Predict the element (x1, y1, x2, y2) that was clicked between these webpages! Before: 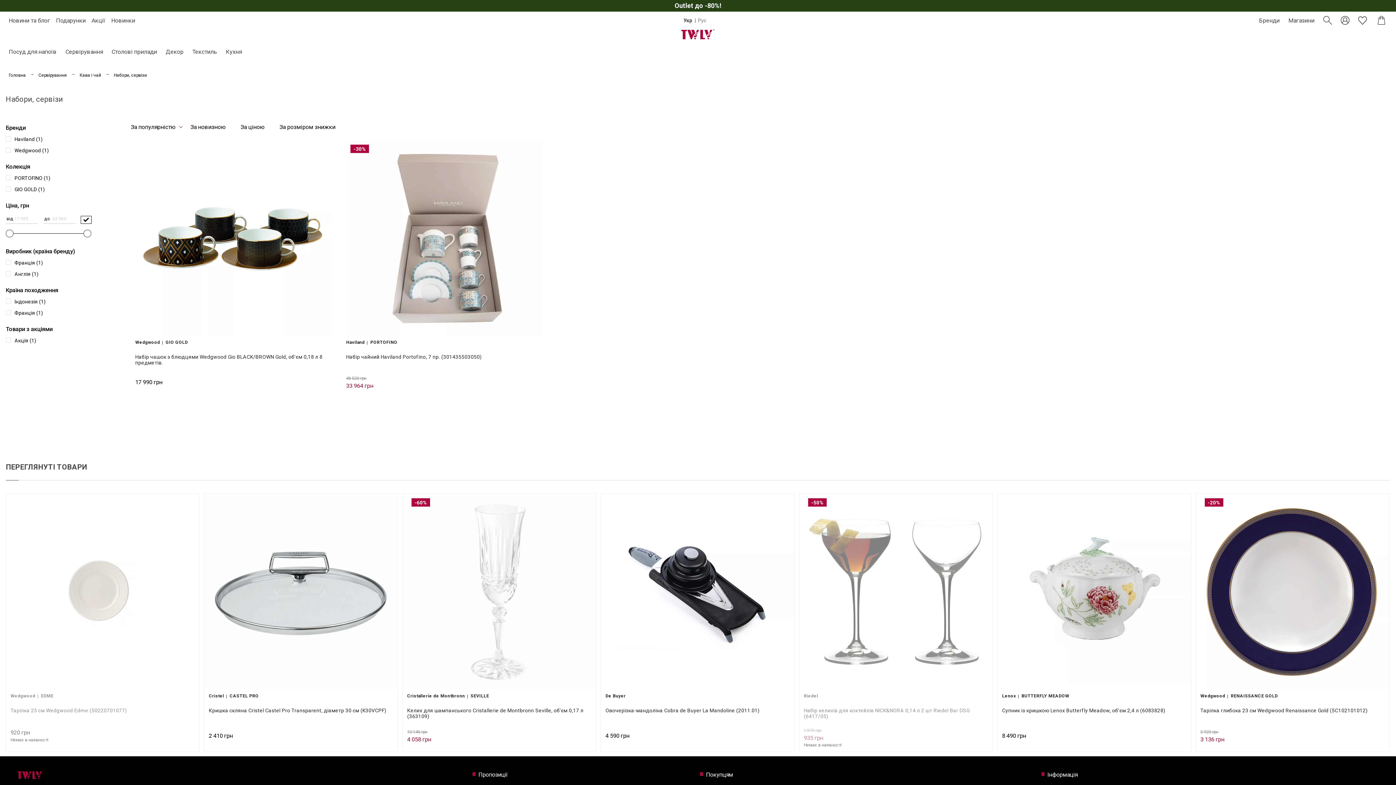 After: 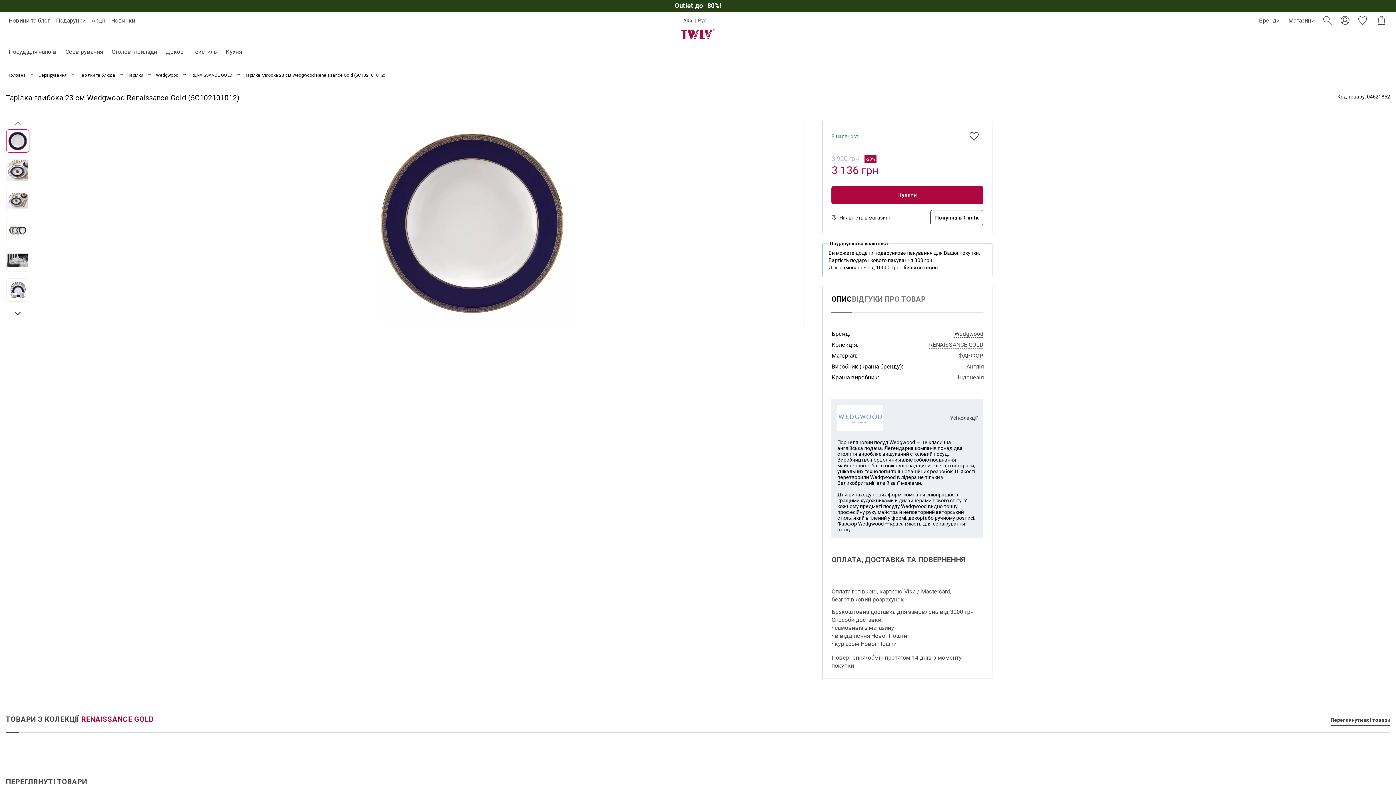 Action: bbox: (1196, 494, 1389, 690)